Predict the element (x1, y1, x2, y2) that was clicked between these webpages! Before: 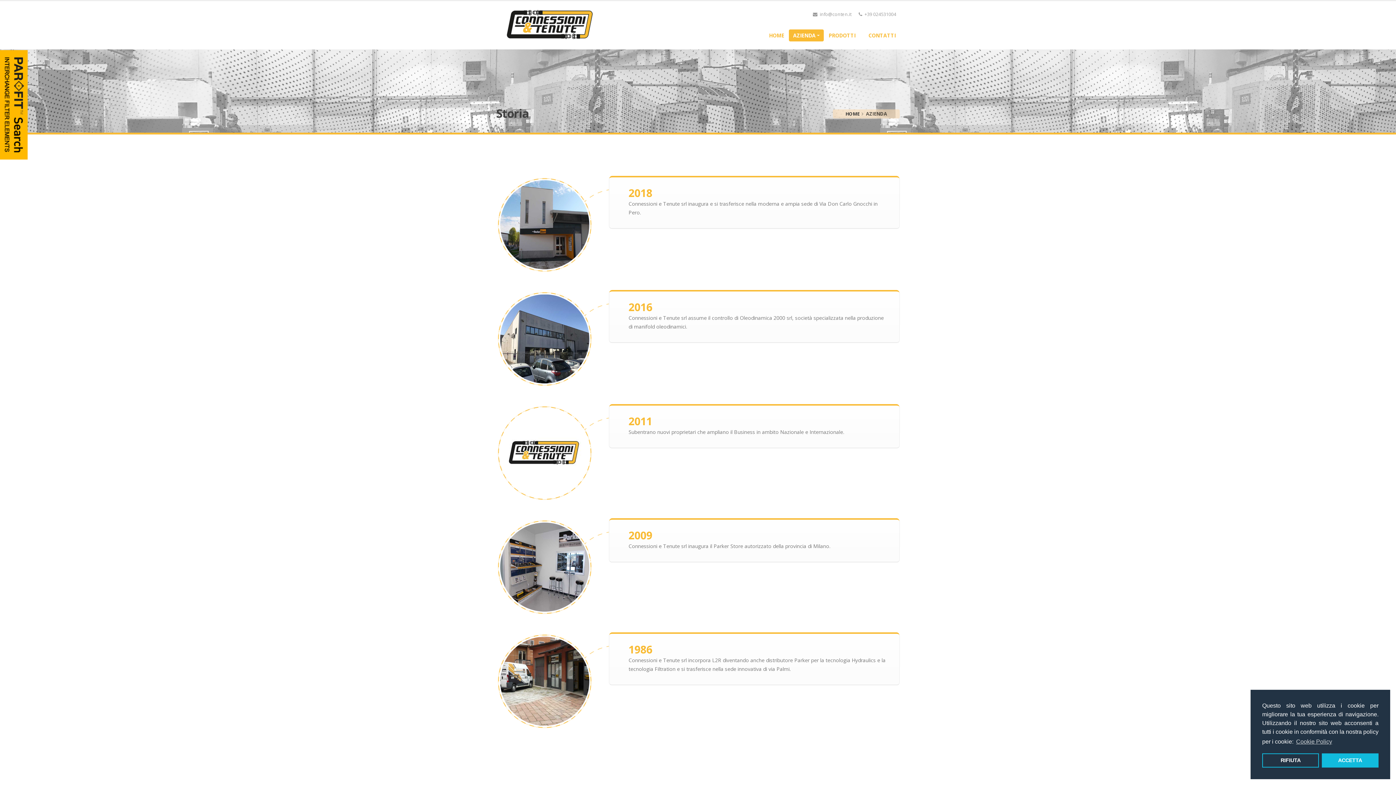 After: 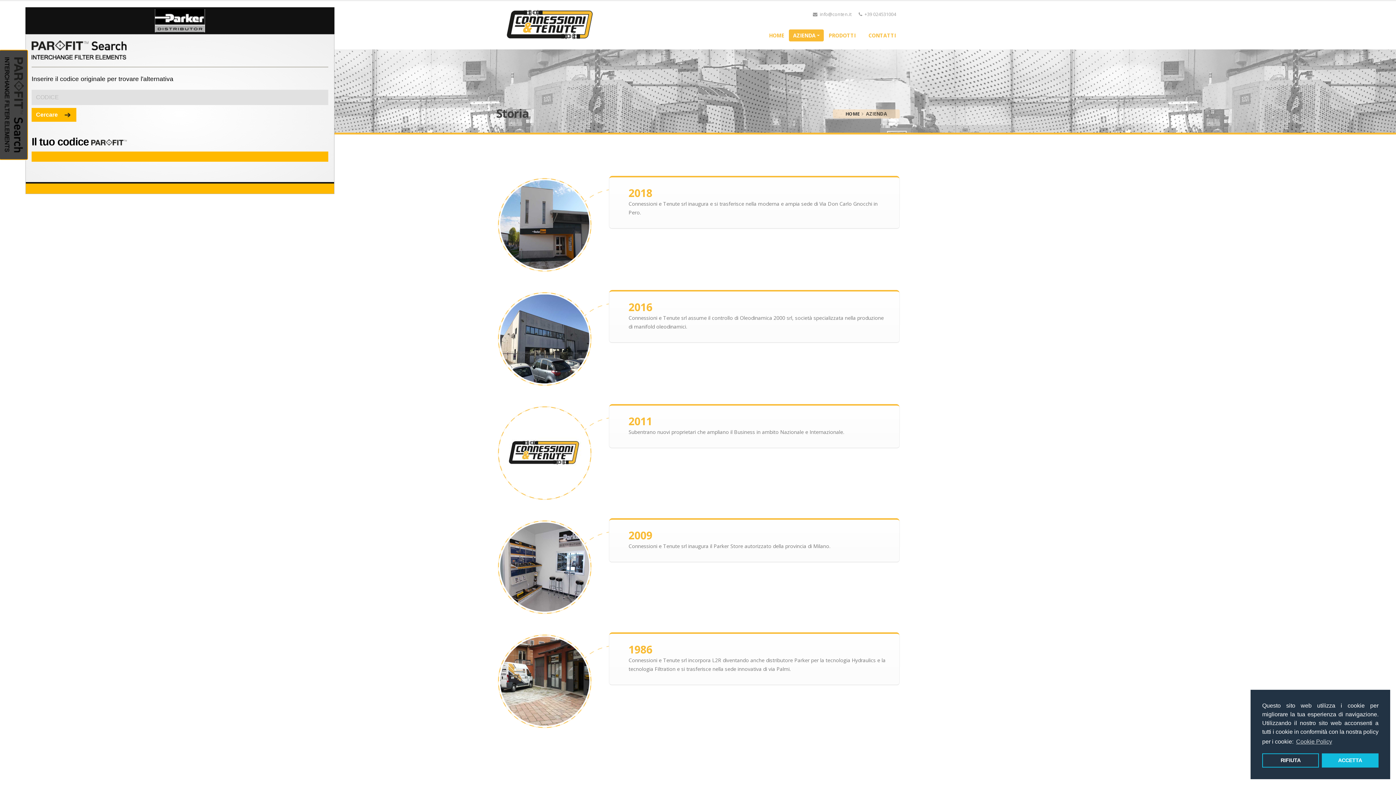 Action: bbox: (0, 50, 27, 159)